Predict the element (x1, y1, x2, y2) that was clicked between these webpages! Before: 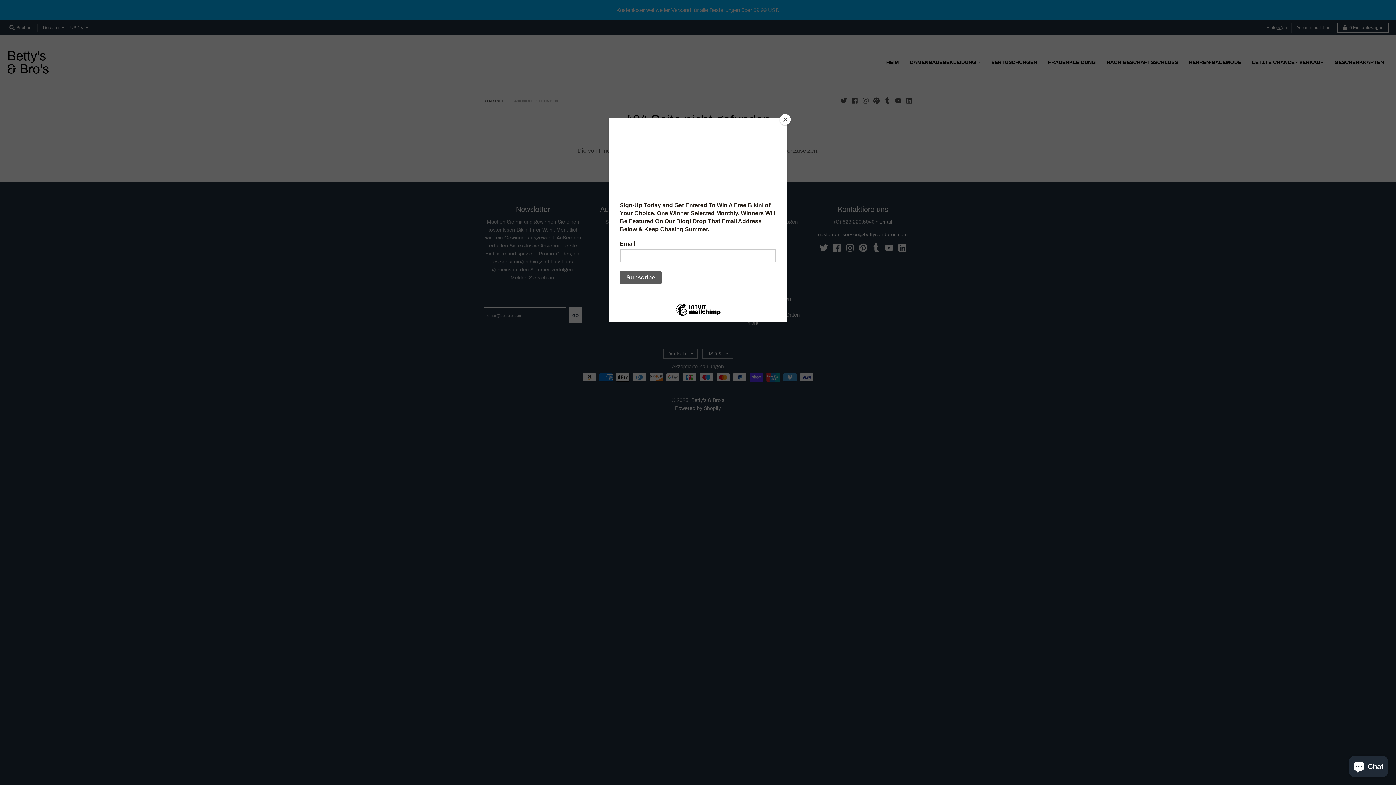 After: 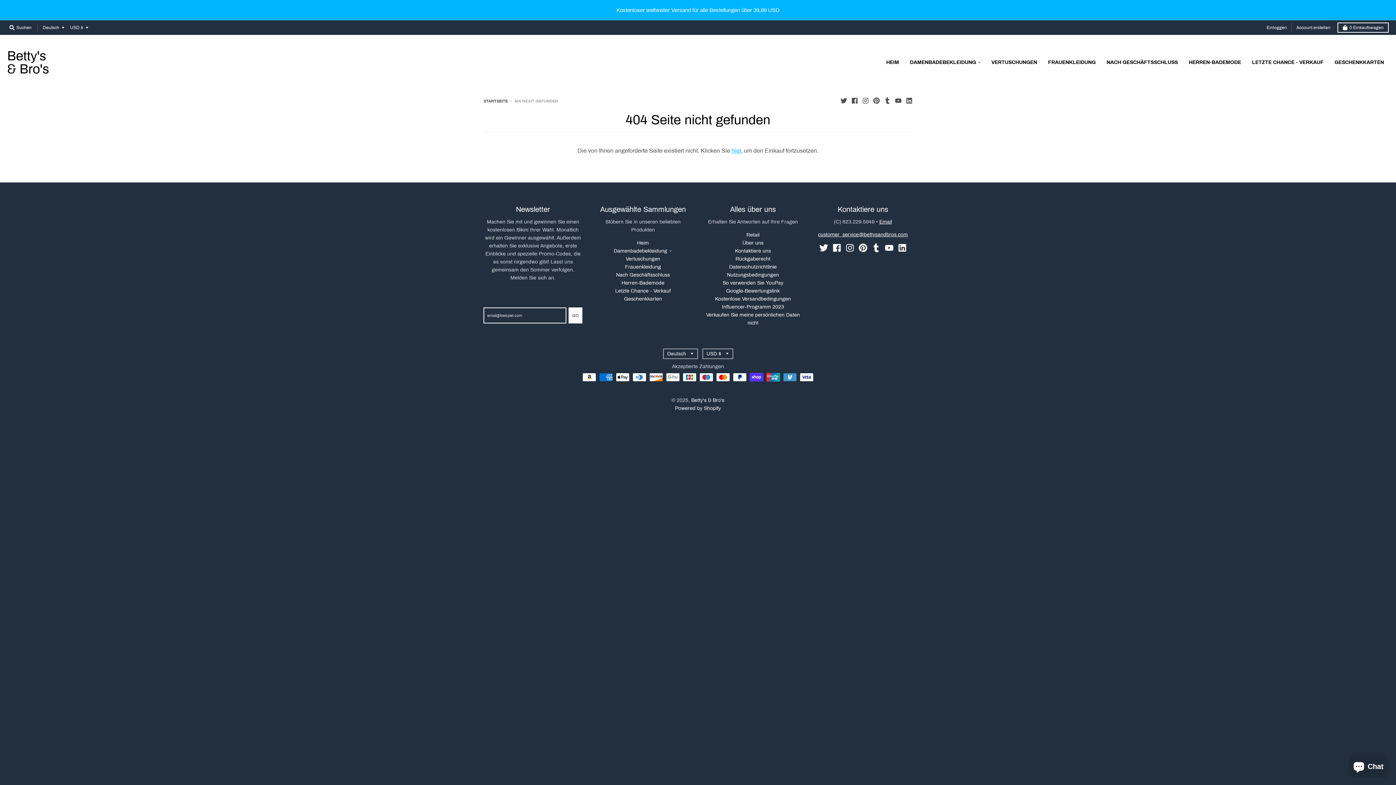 Action: label: Close bbox: (780, 114, 790, 125)